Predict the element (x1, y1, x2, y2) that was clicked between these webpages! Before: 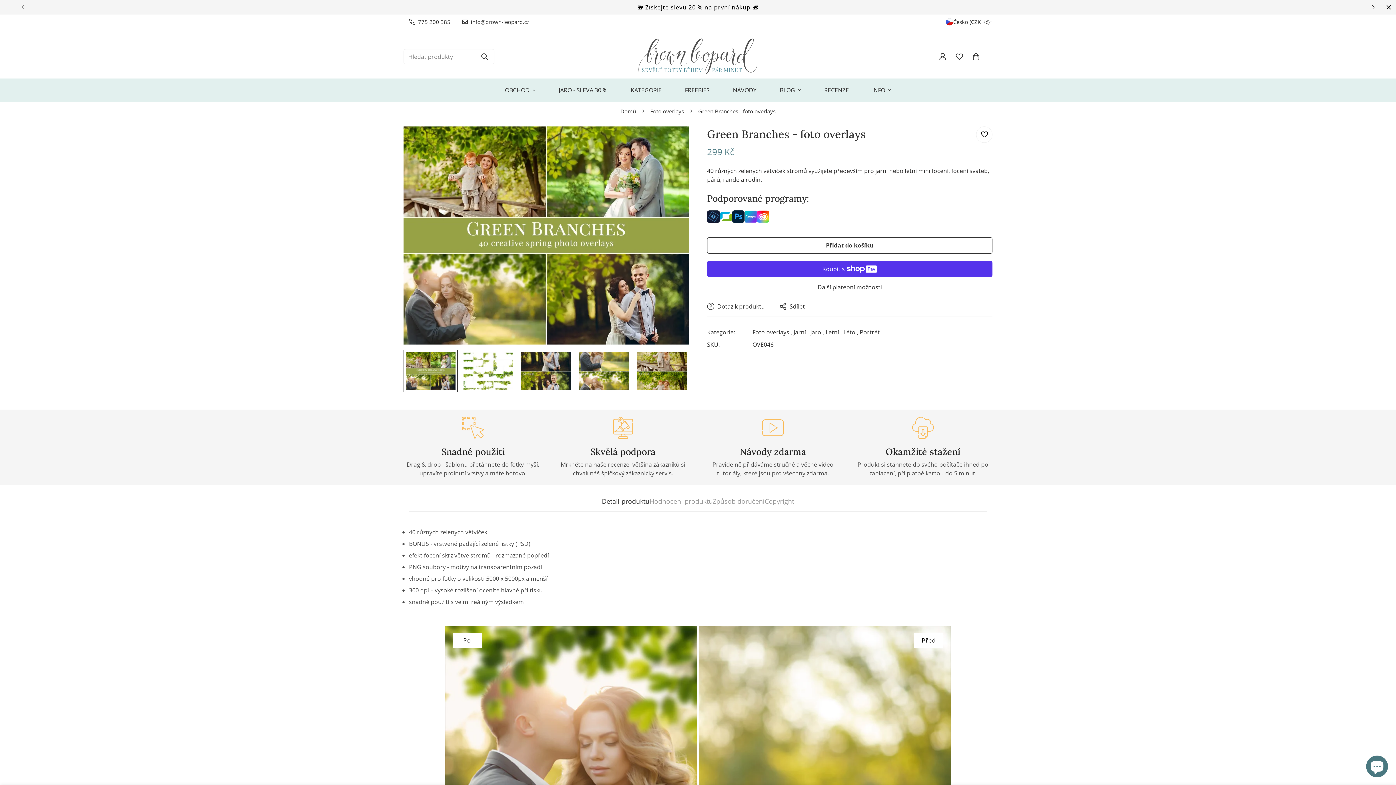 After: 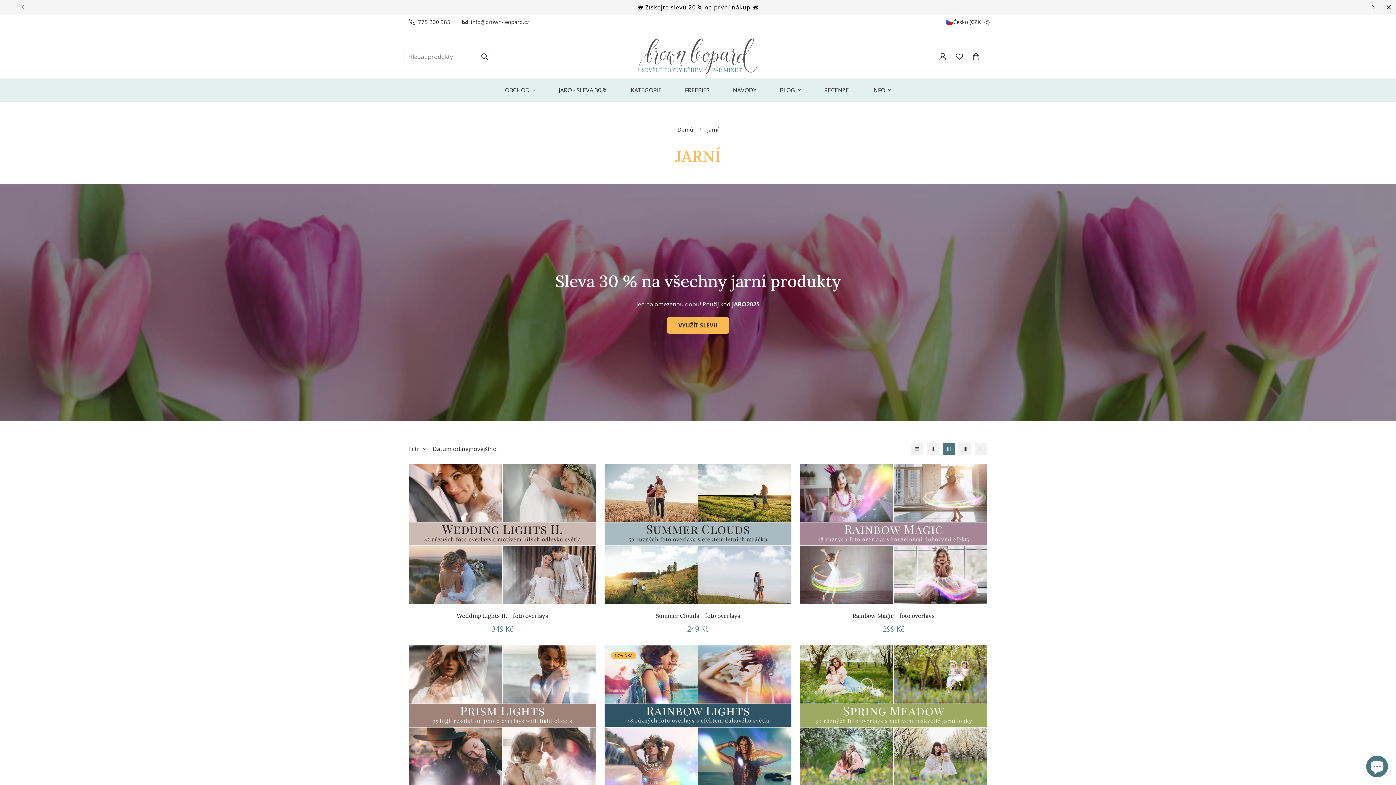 Action: label: Jarní , bbox: (793, 328, 809, 336)